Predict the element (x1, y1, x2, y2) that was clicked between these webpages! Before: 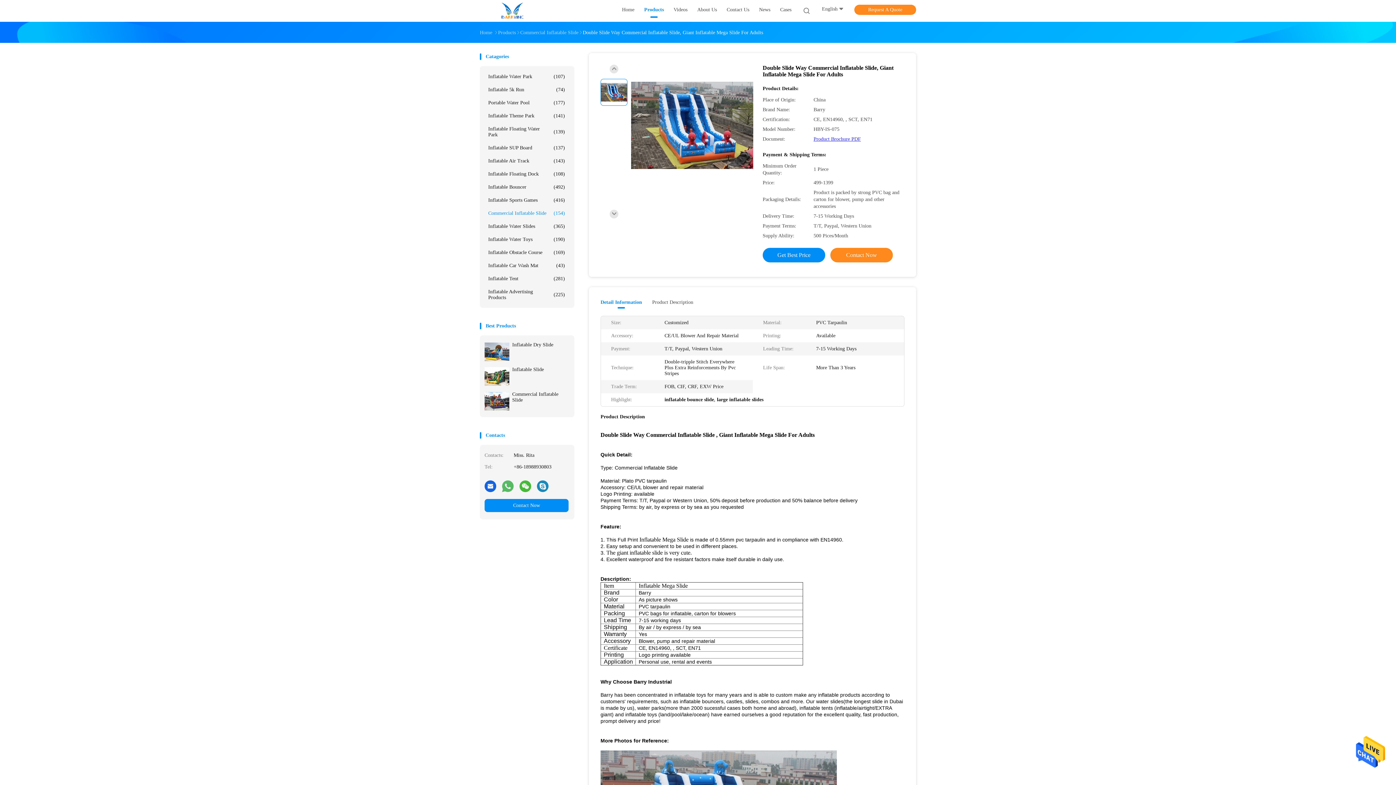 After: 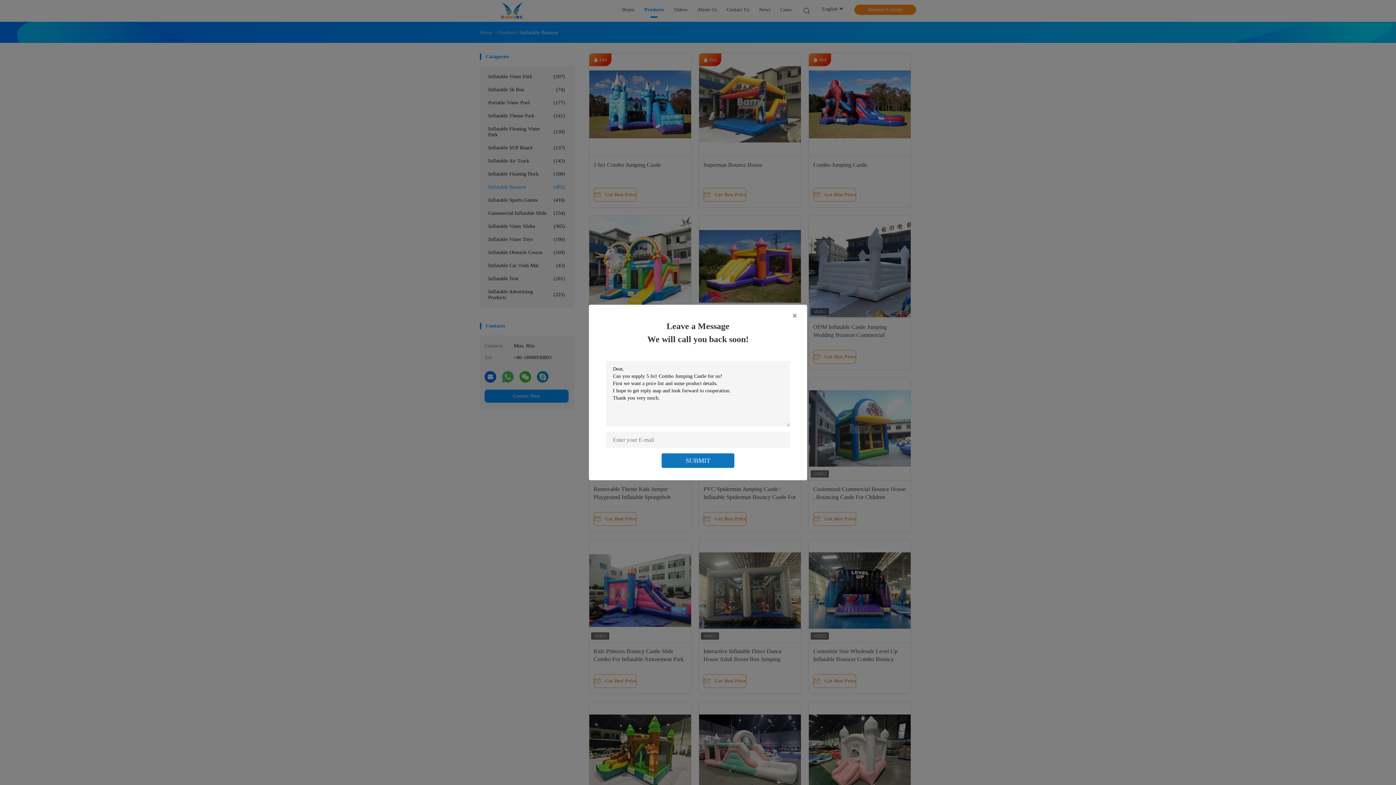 Action: label: Inflatable Bouncer
(492) bbox: (484, 180, 568, 193)